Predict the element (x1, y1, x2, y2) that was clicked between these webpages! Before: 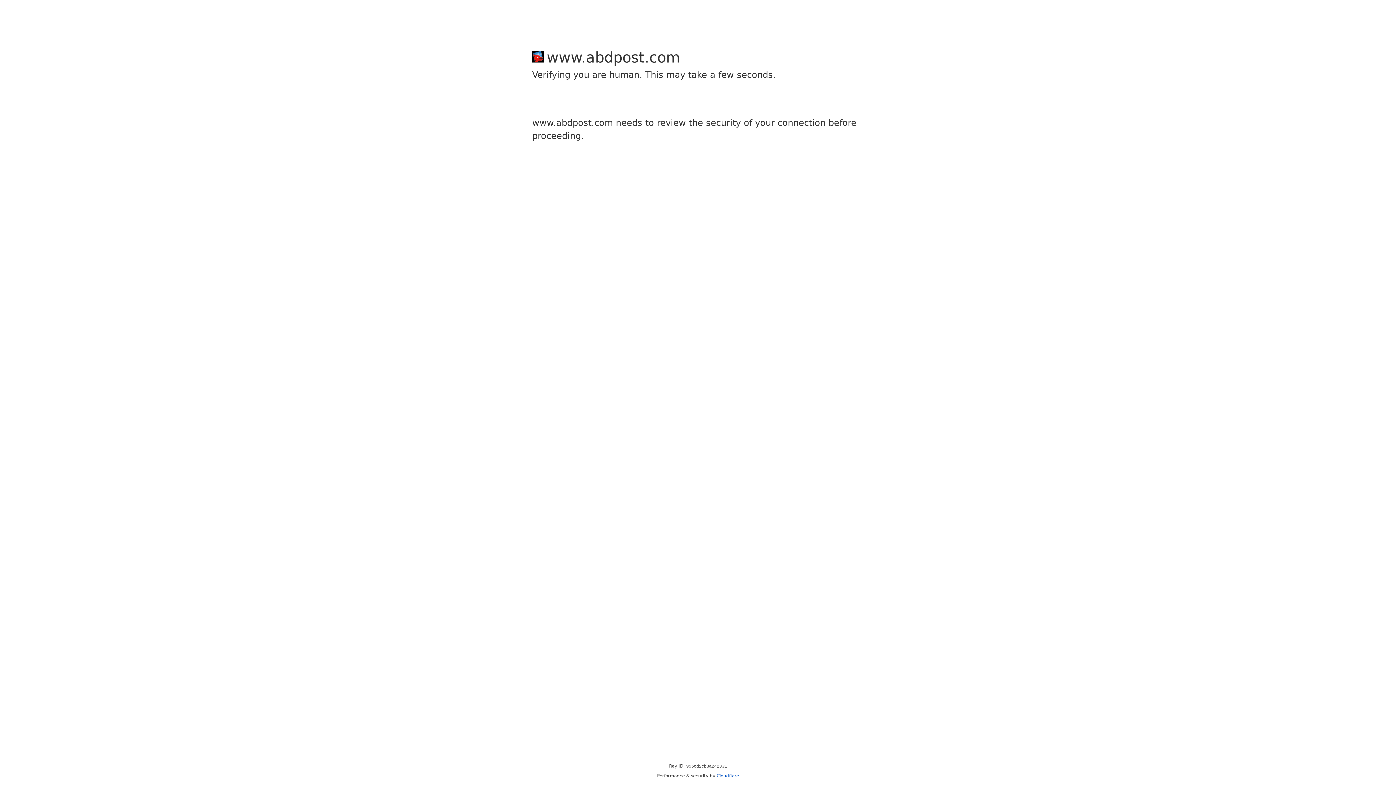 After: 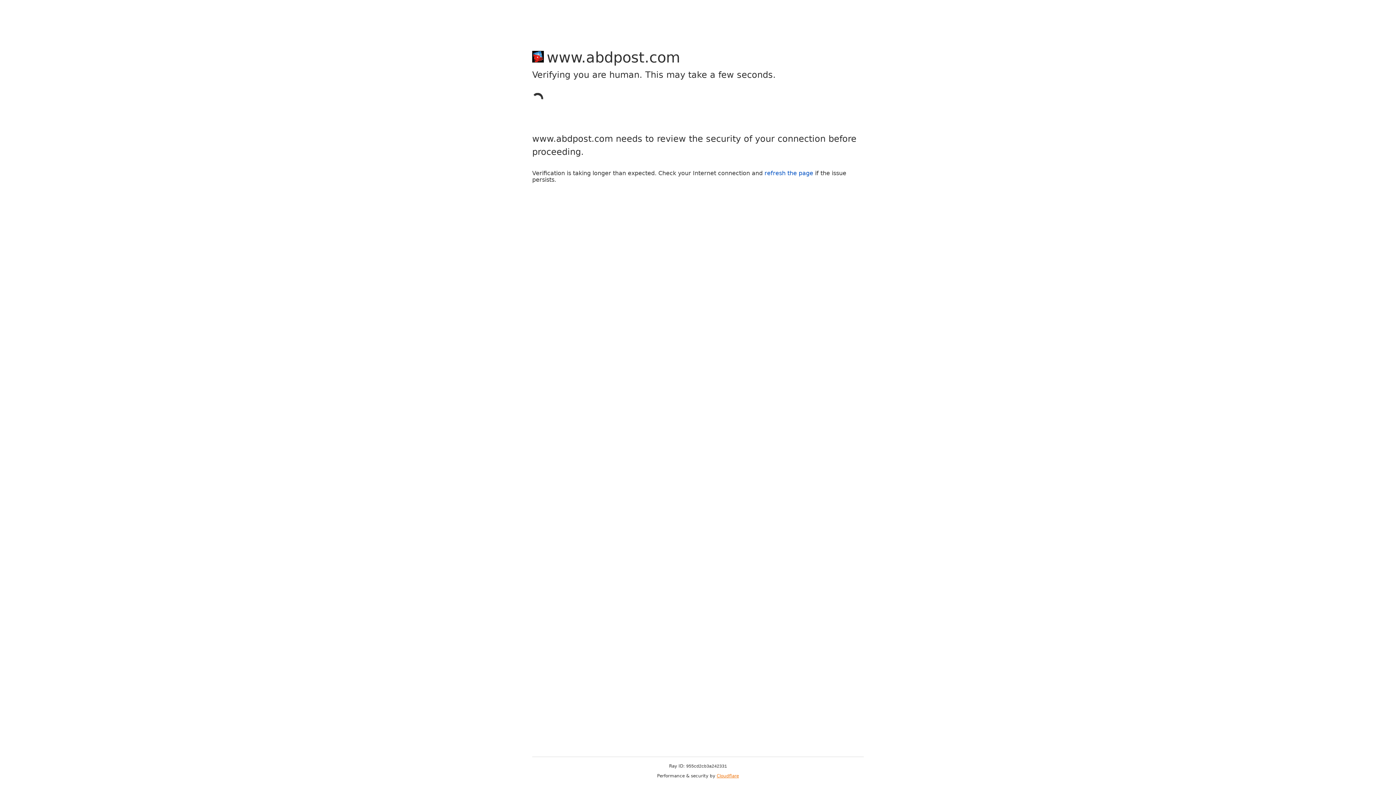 Action: bbox: (716, 773, 739, 778) label: Cloudflare